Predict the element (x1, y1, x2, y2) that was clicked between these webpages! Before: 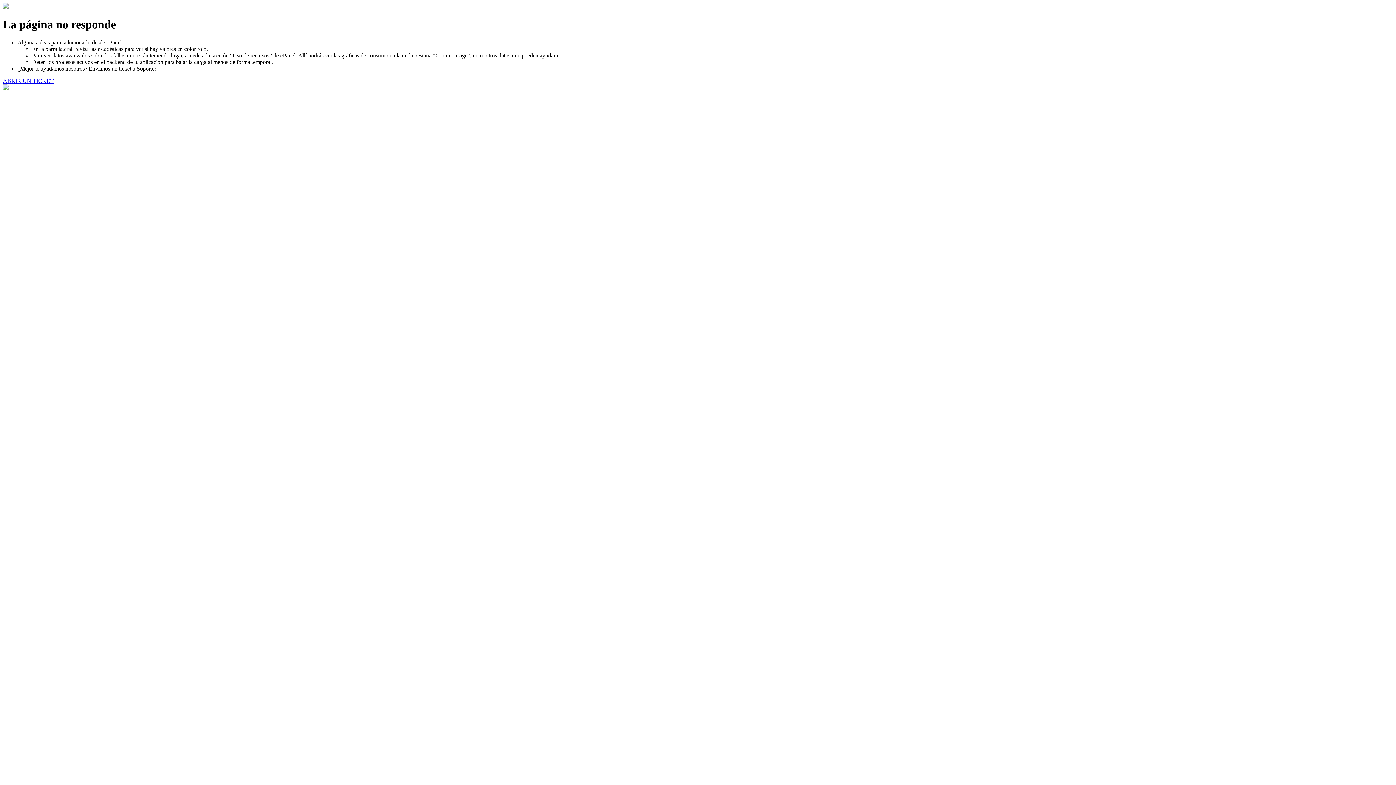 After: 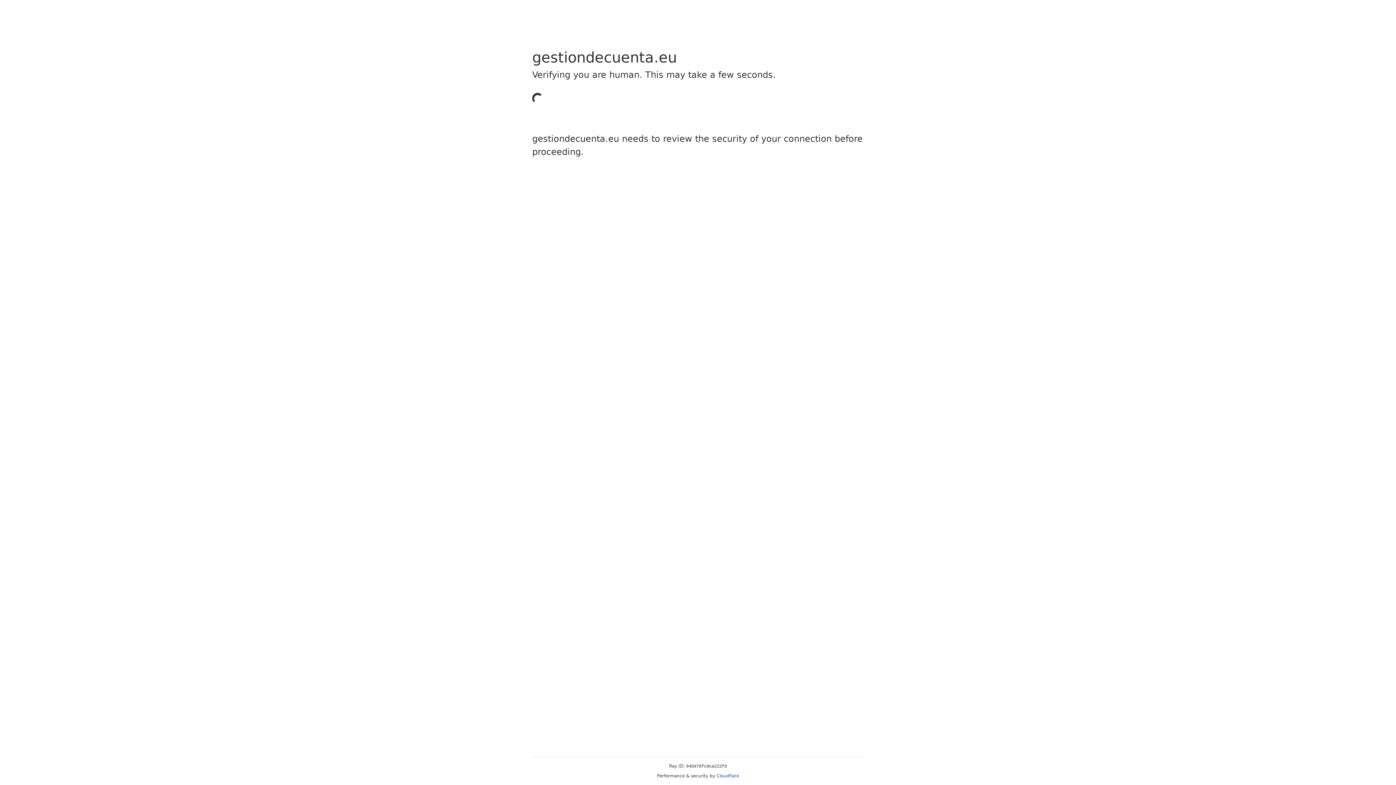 Action: label: ABRIR UN TICKET bbox: (2, 77, 53, 83)